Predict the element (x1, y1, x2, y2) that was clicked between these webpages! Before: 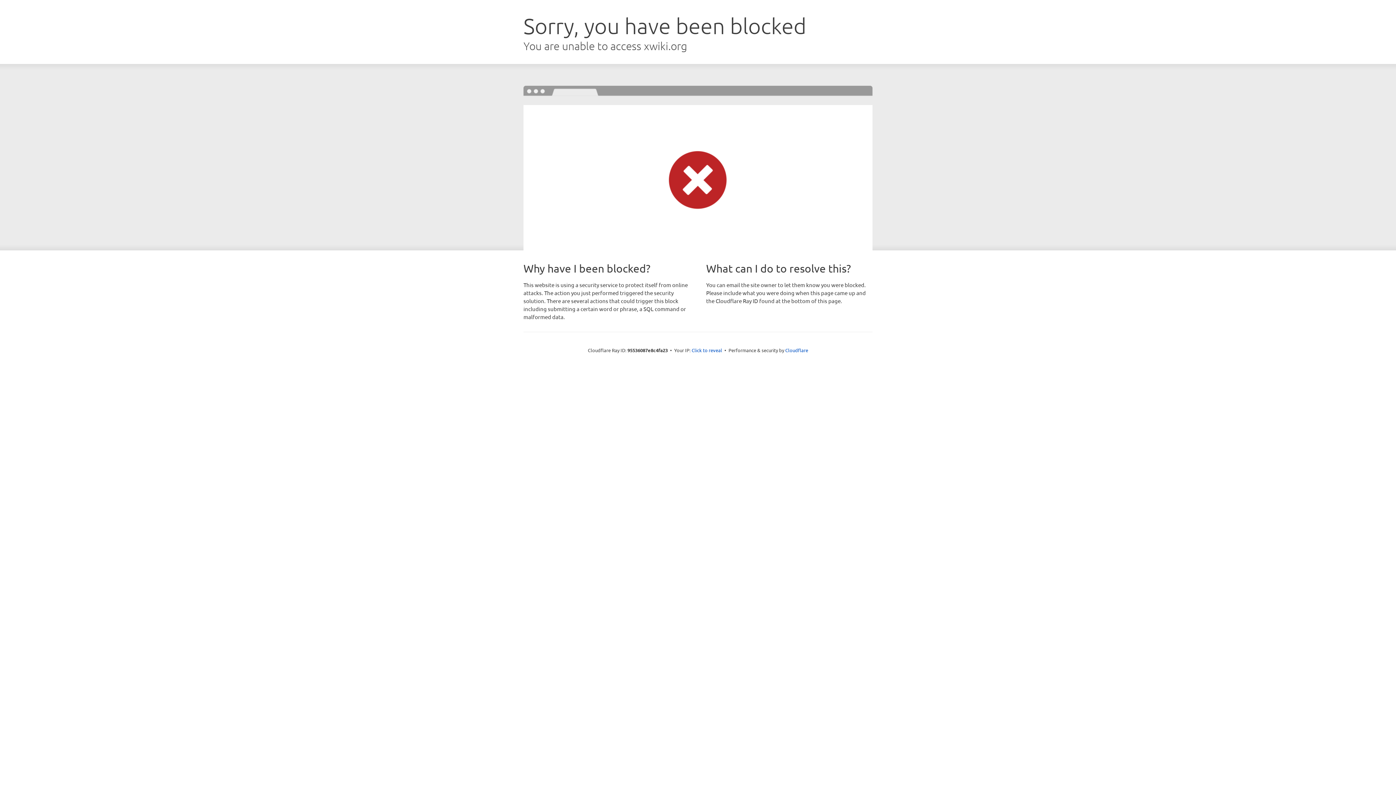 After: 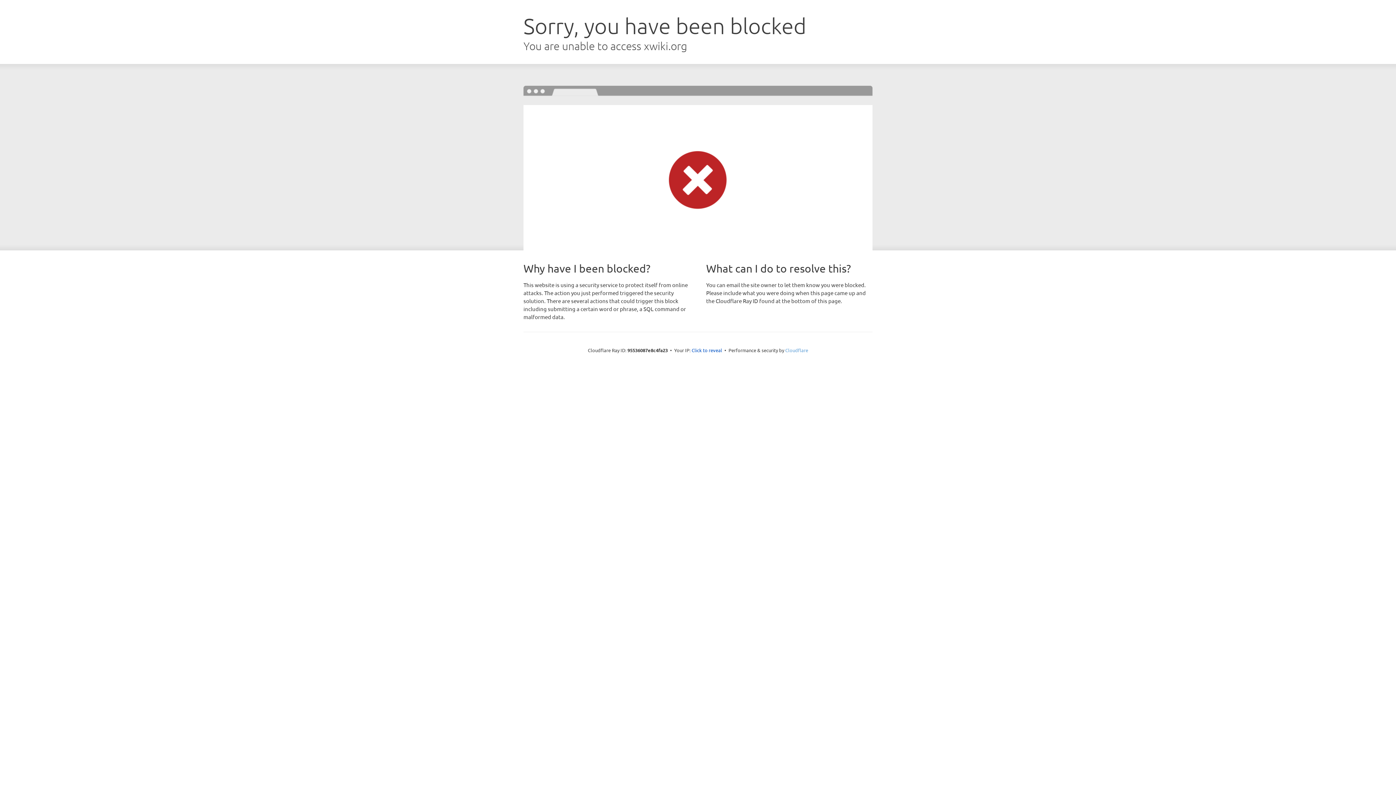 Action: label: Cloudflare bbox: (785, 347, 808, 353)